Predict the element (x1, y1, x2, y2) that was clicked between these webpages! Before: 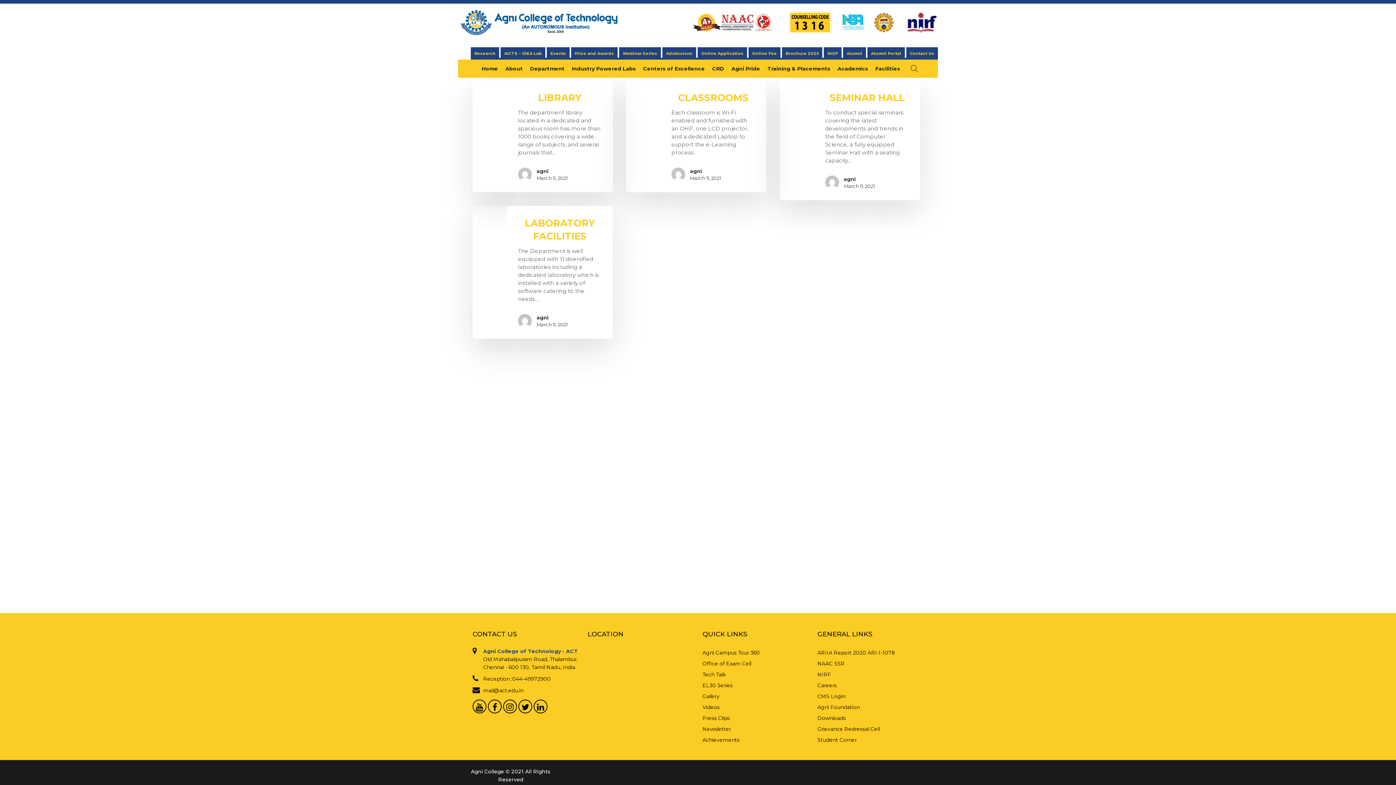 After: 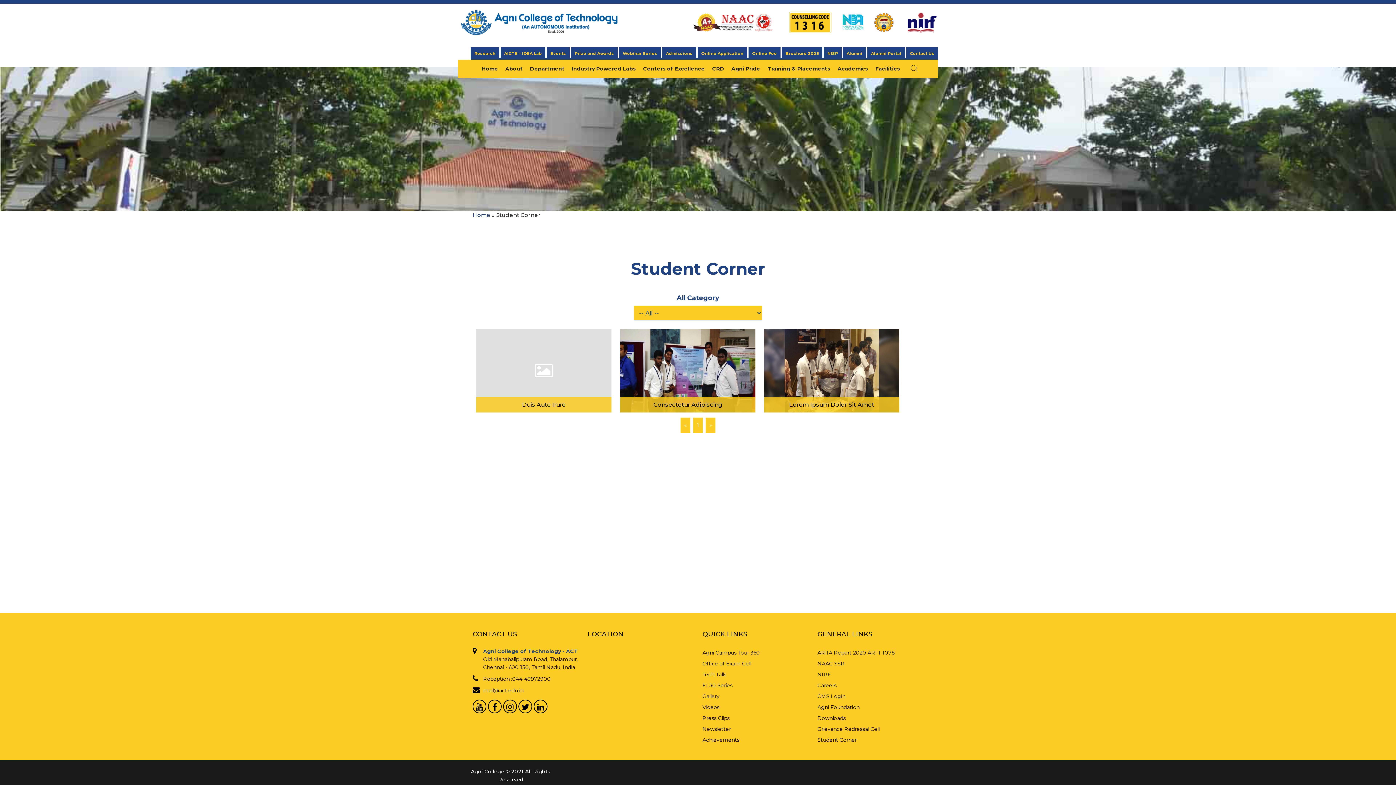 Action: bbox: (817, 736, 923, 744) label: Student Corner